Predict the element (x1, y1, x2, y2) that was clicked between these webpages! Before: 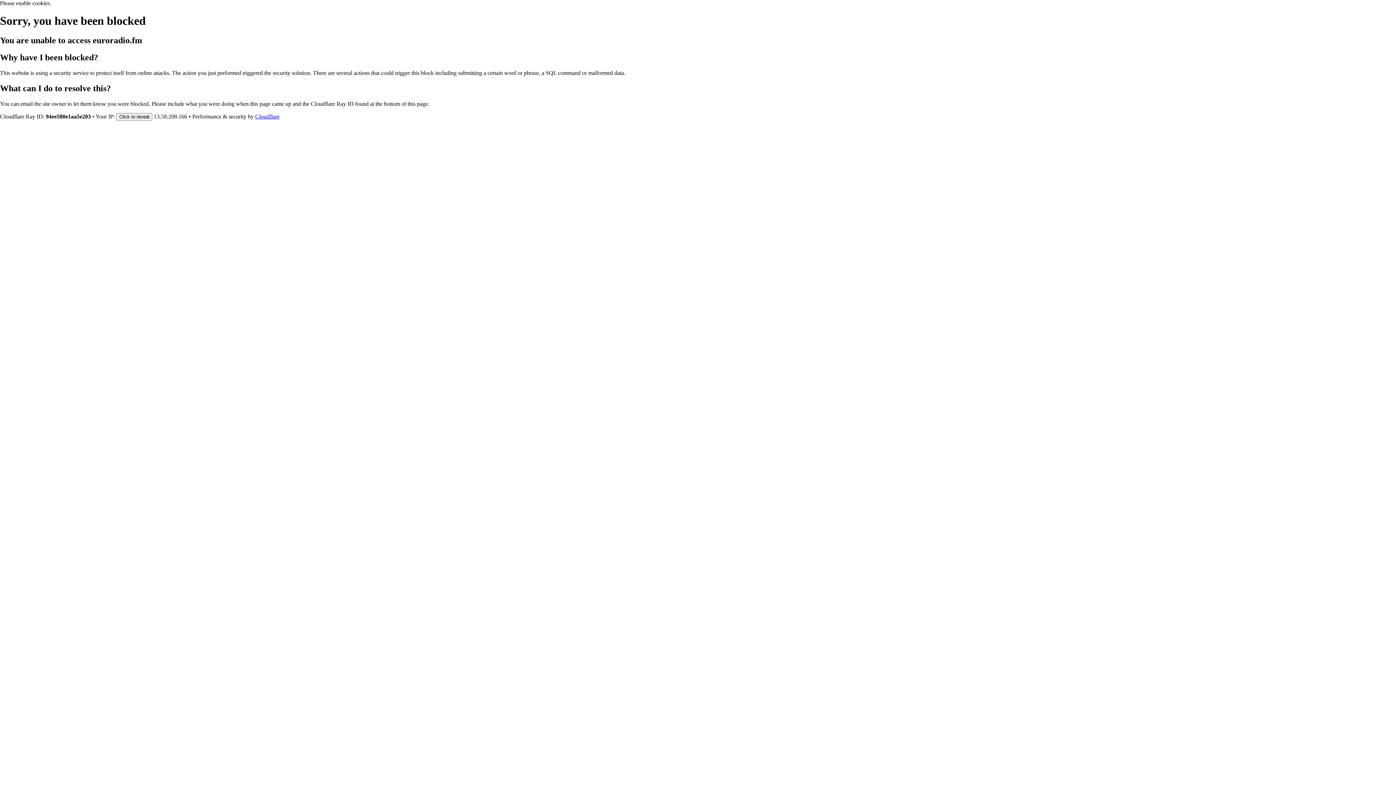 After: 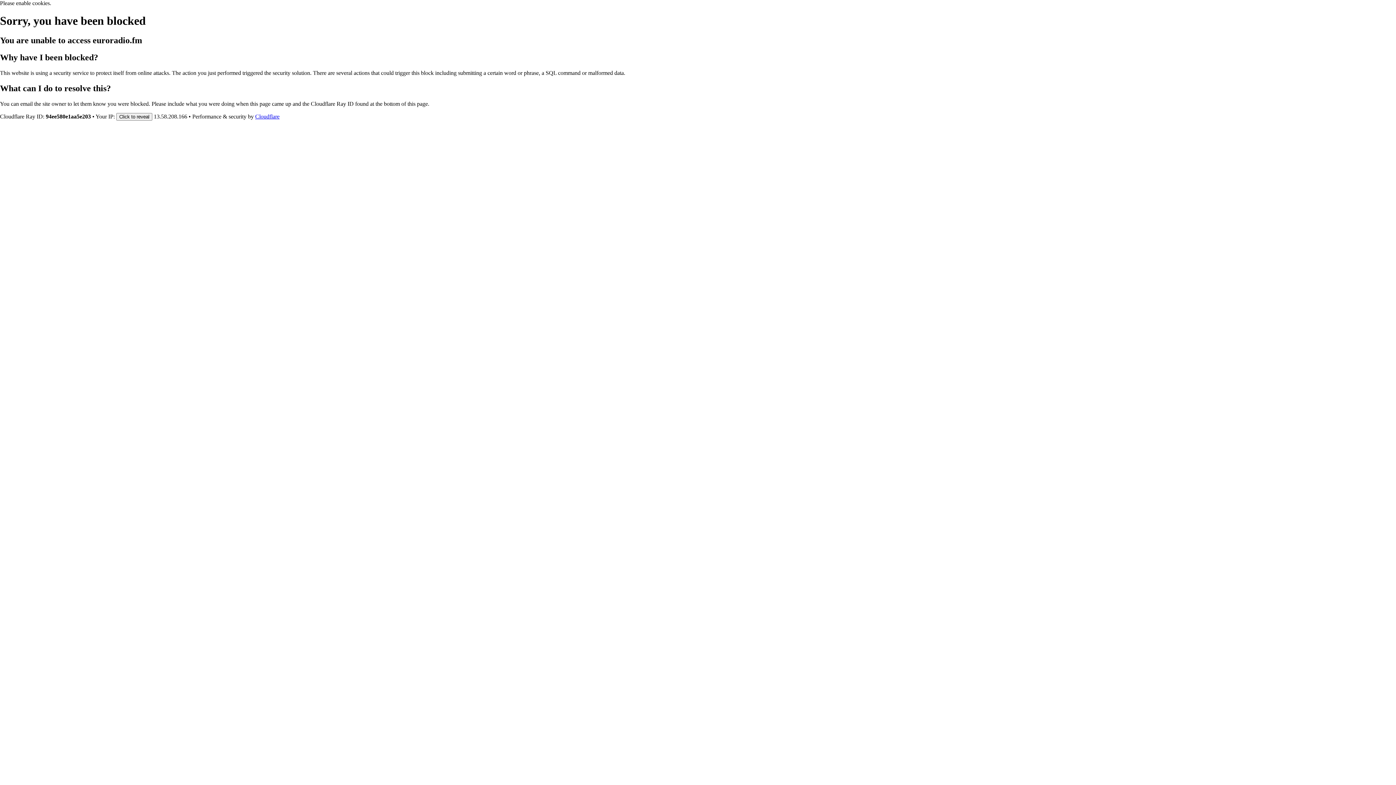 Action: bbox: (255, 113, 279, 119) label: Cloudflare